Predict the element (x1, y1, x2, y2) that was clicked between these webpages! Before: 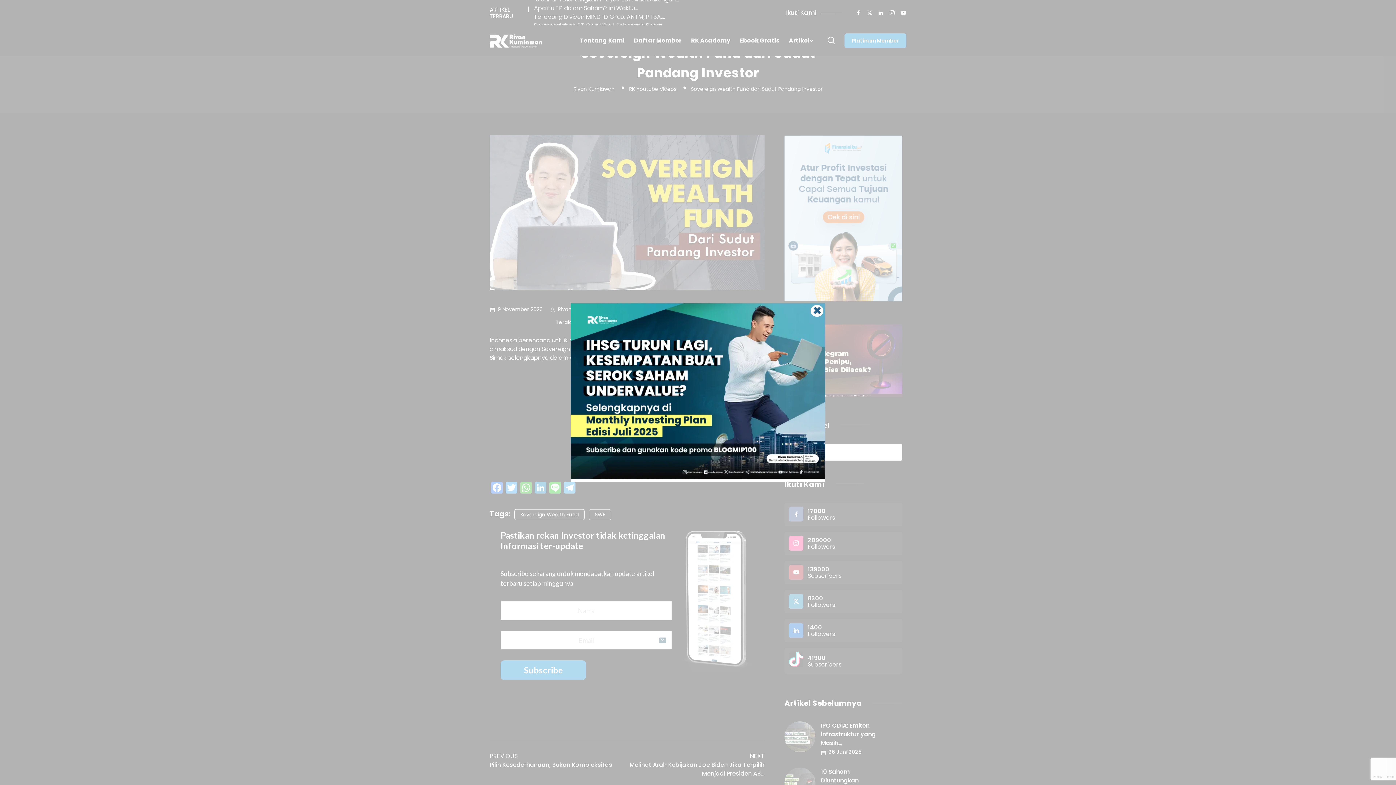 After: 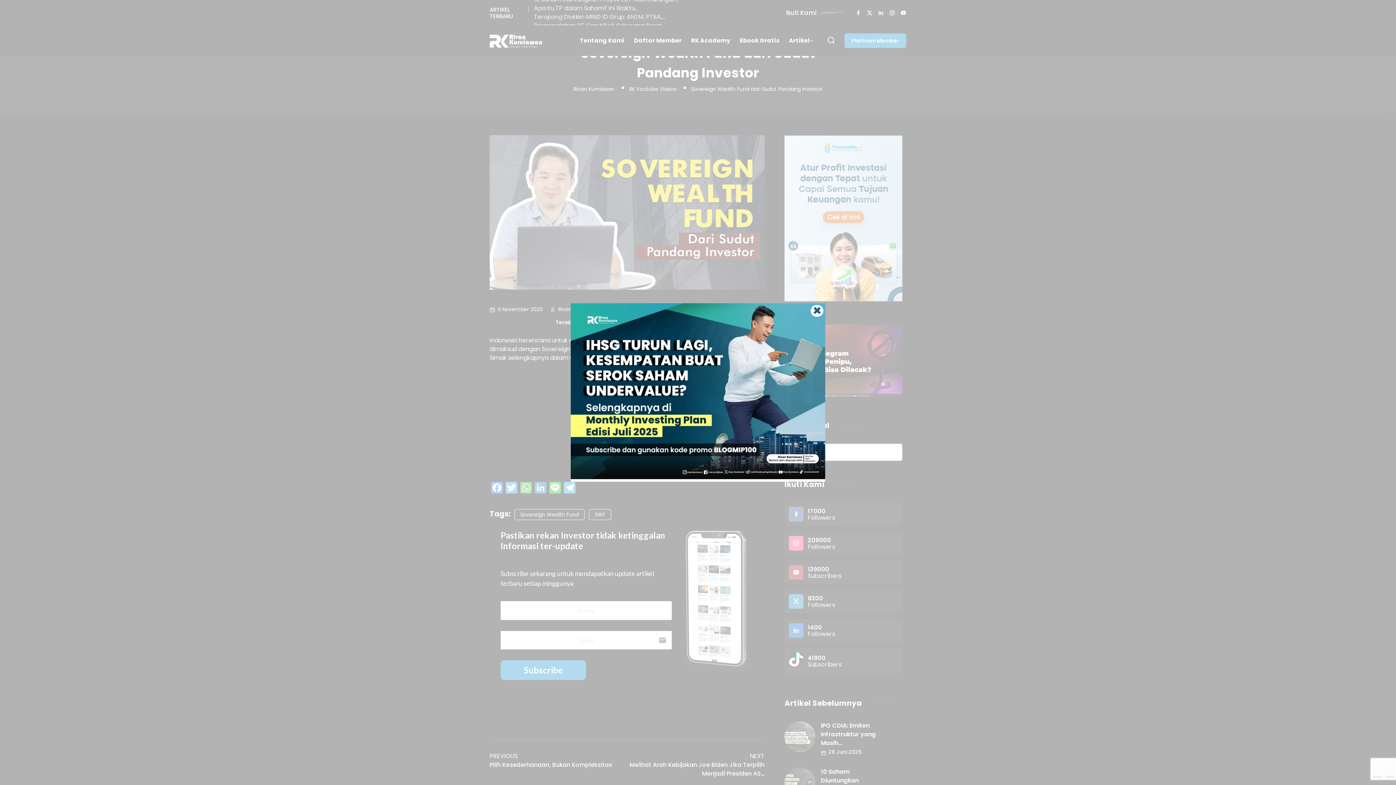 Action: bbox: (570, 473, 825, 481)